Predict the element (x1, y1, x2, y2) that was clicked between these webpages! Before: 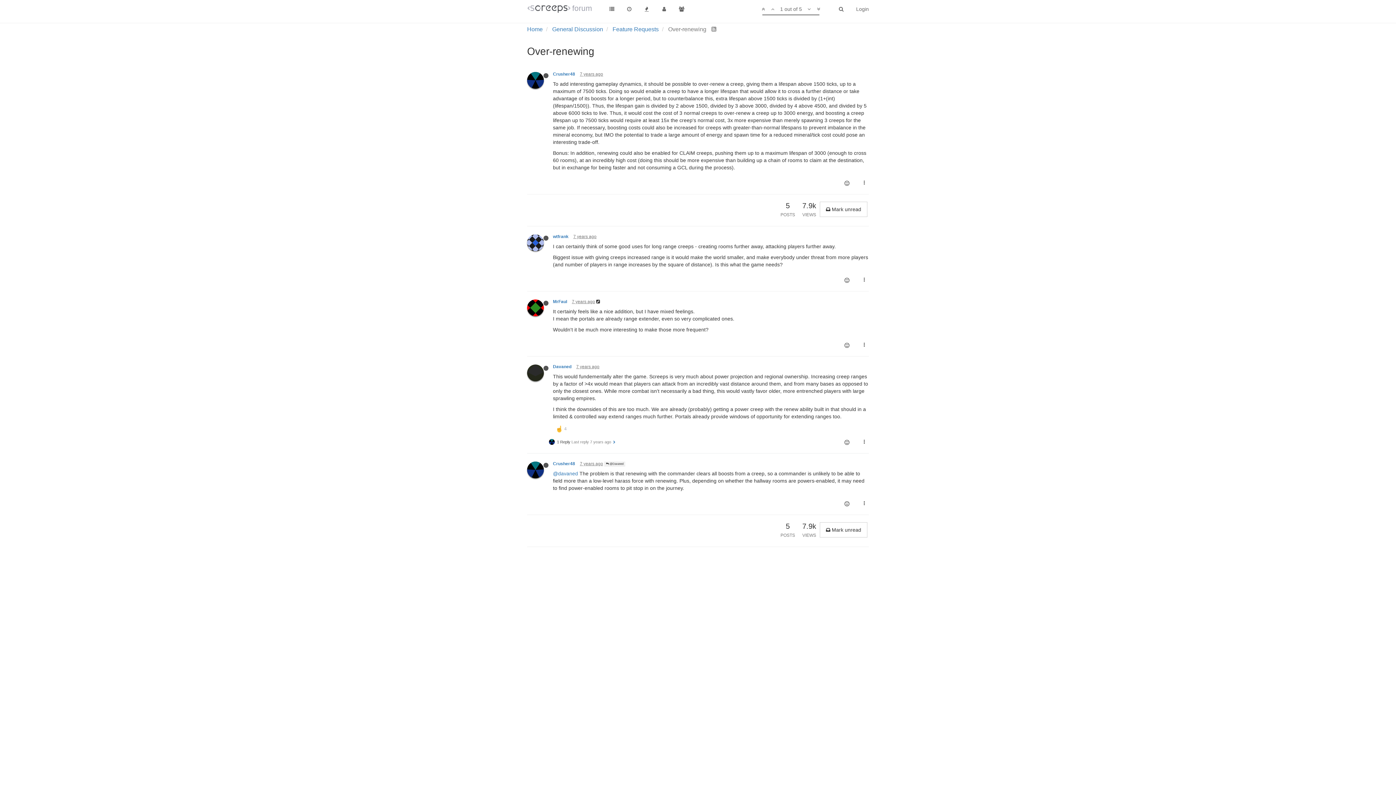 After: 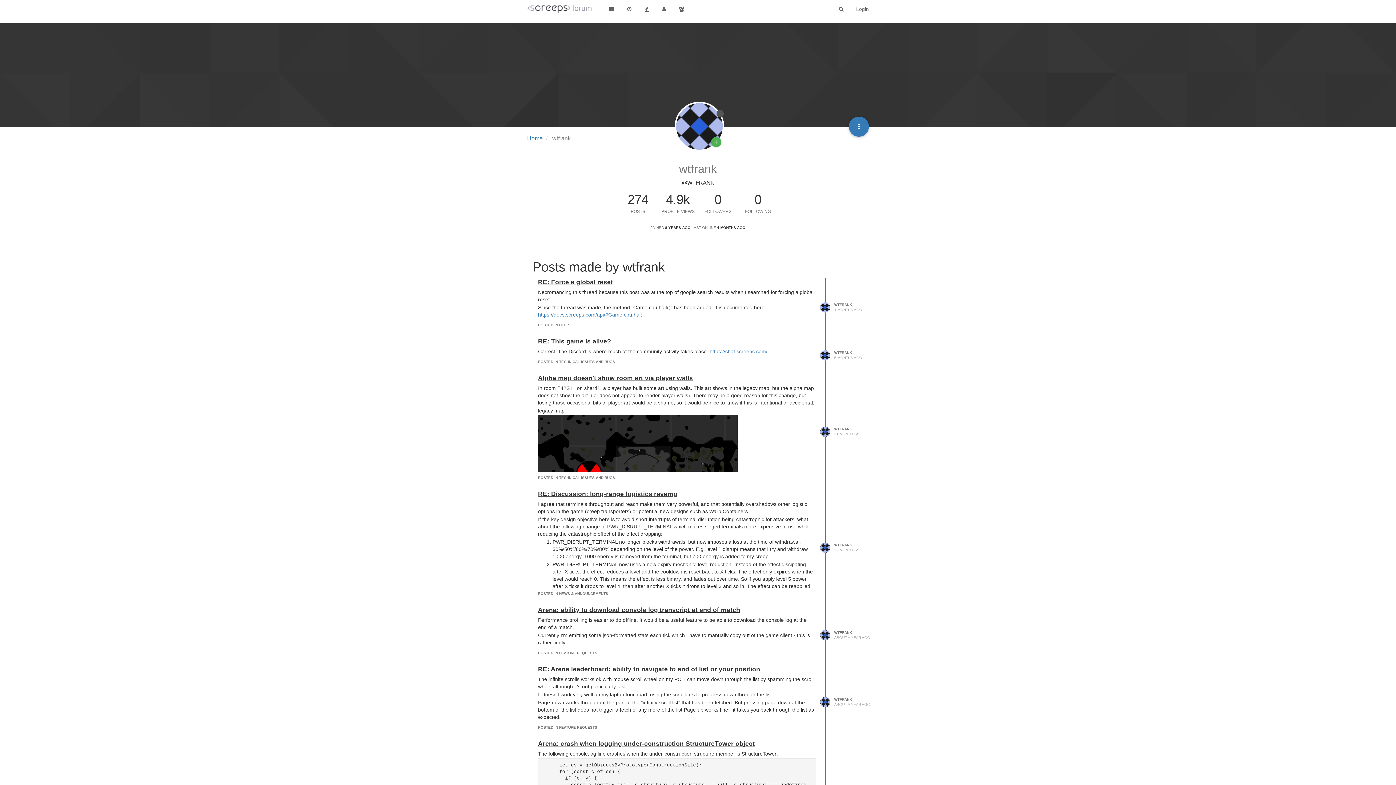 Action: bbox: (553, 234, 568, 239) label: wtfrank